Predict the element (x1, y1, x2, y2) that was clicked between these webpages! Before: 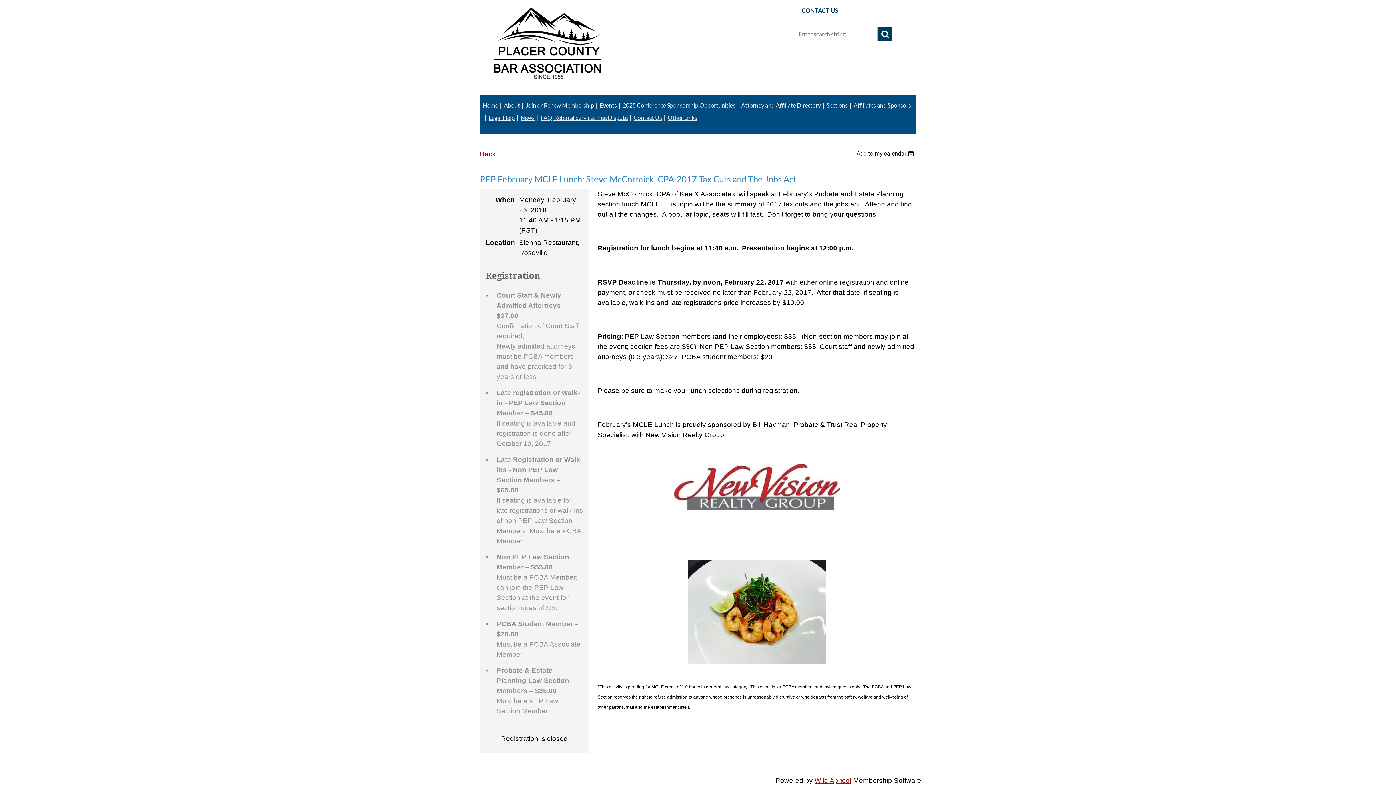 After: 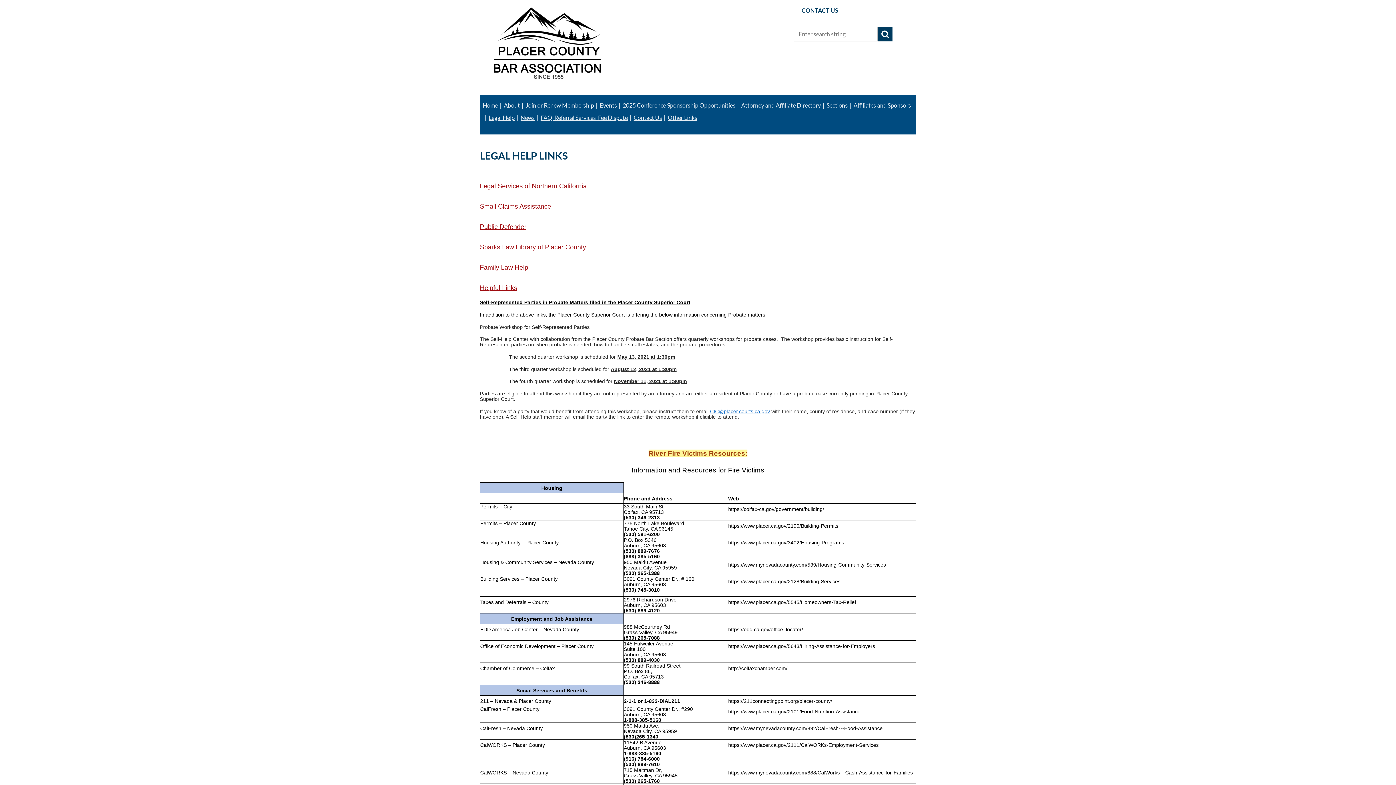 Action: label: Legal Help bbox: (488, 114, 514, 121)